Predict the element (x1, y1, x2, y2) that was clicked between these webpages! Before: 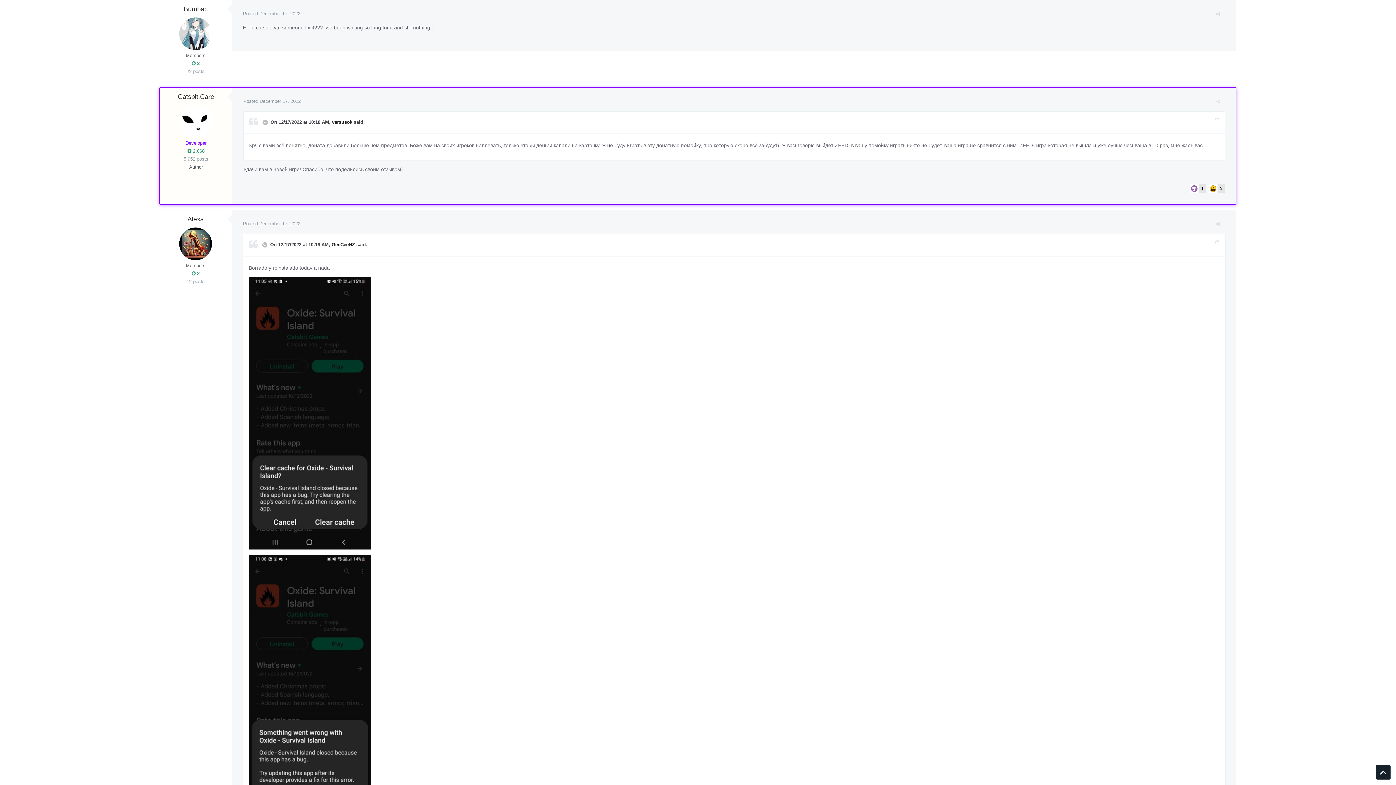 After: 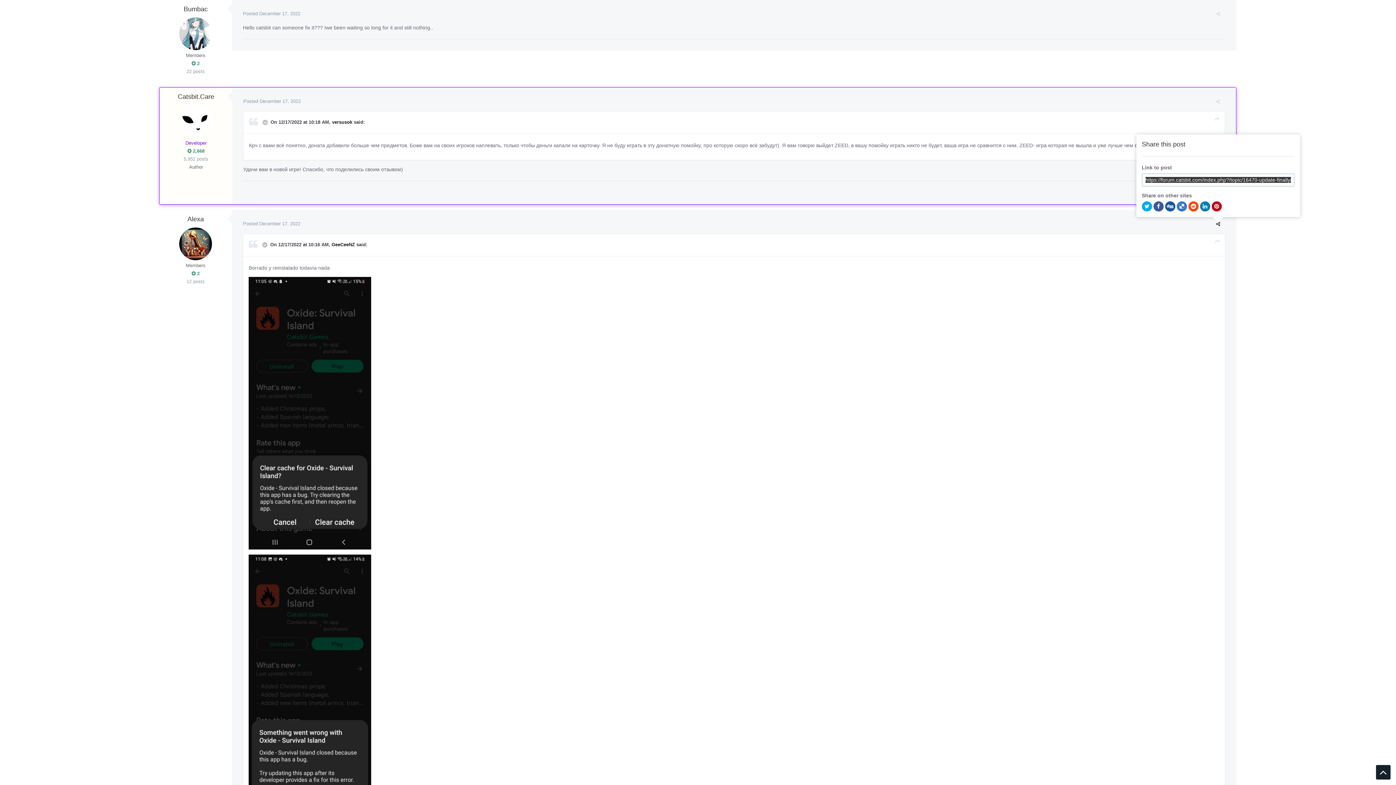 Action: bbox: (1216, 221, 1220, 226)